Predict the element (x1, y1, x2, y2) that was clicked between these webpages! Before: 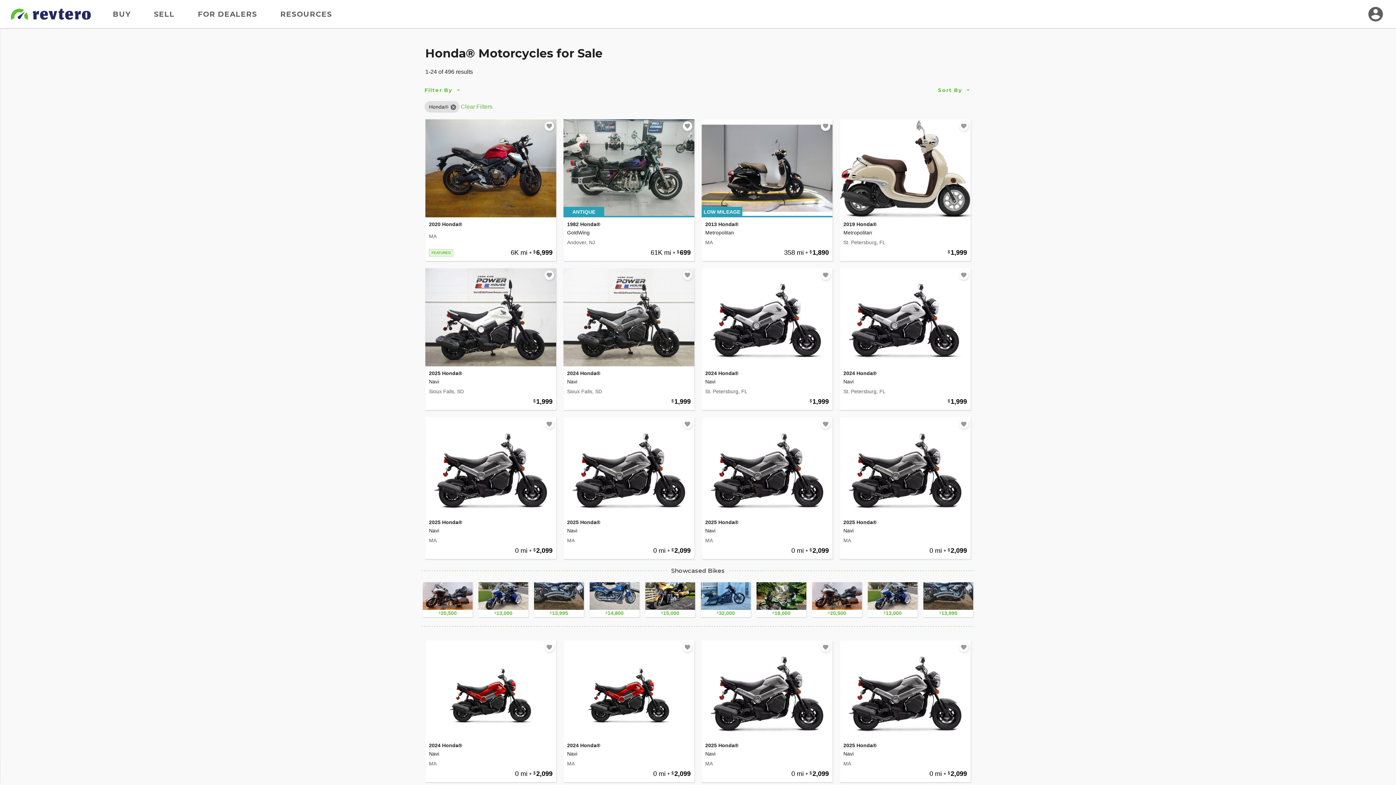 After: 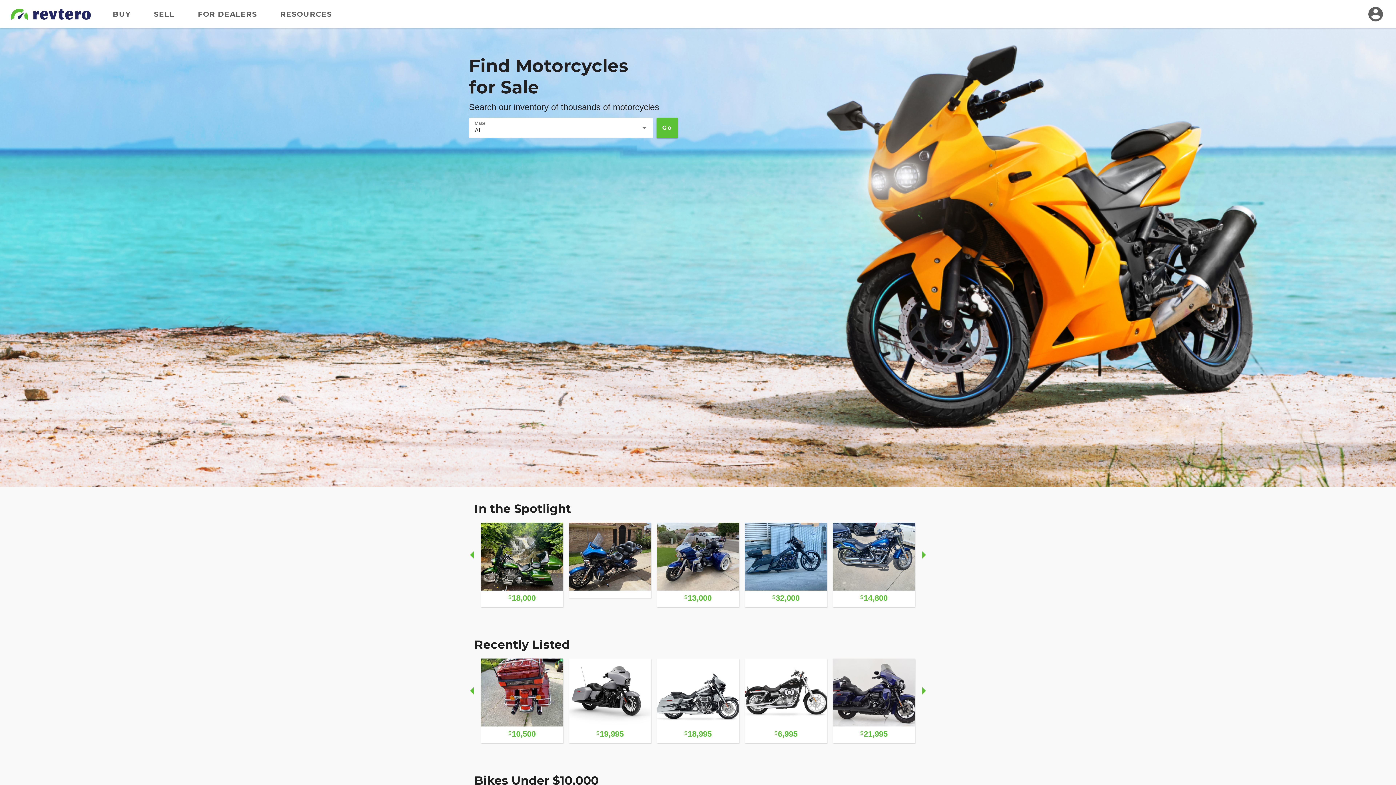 Action: bbox: (10, 8, 91, 19)